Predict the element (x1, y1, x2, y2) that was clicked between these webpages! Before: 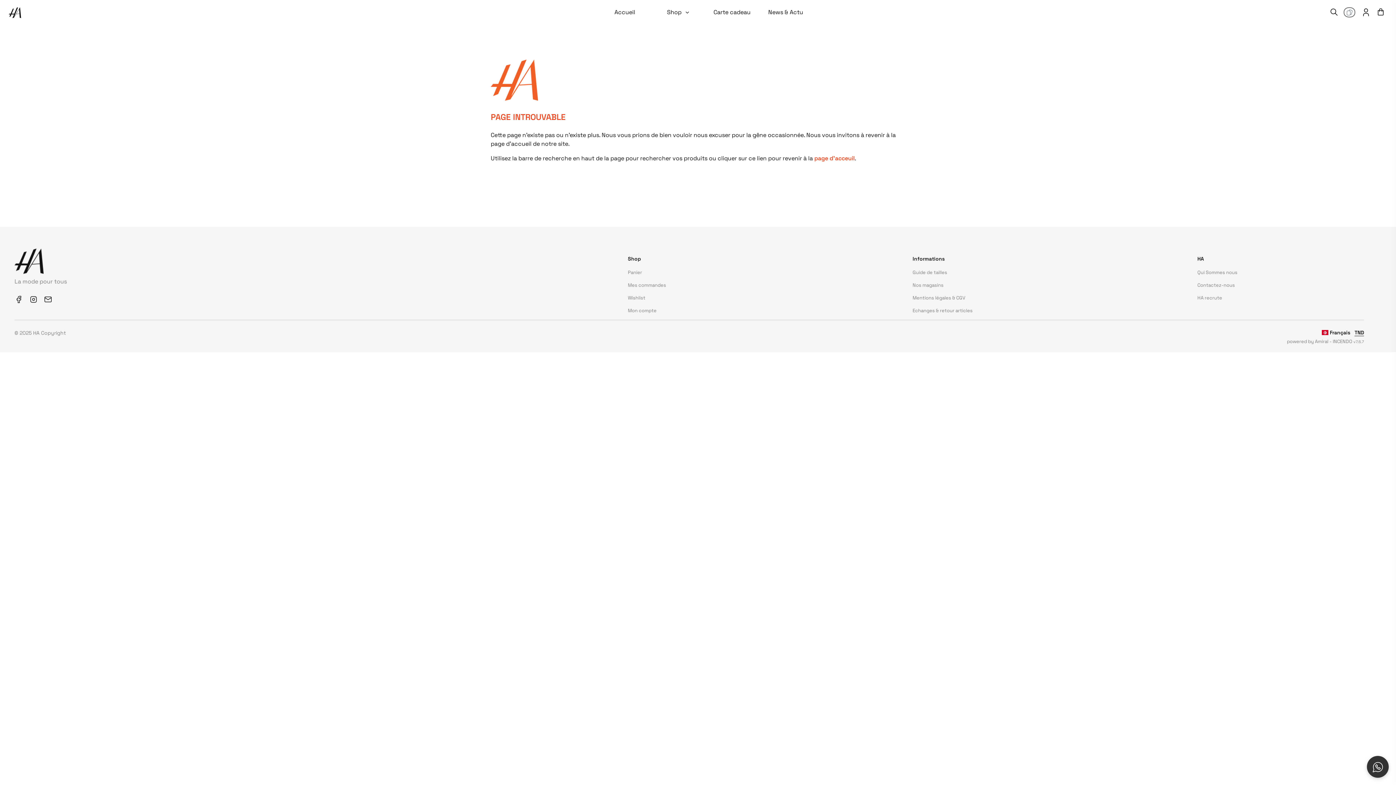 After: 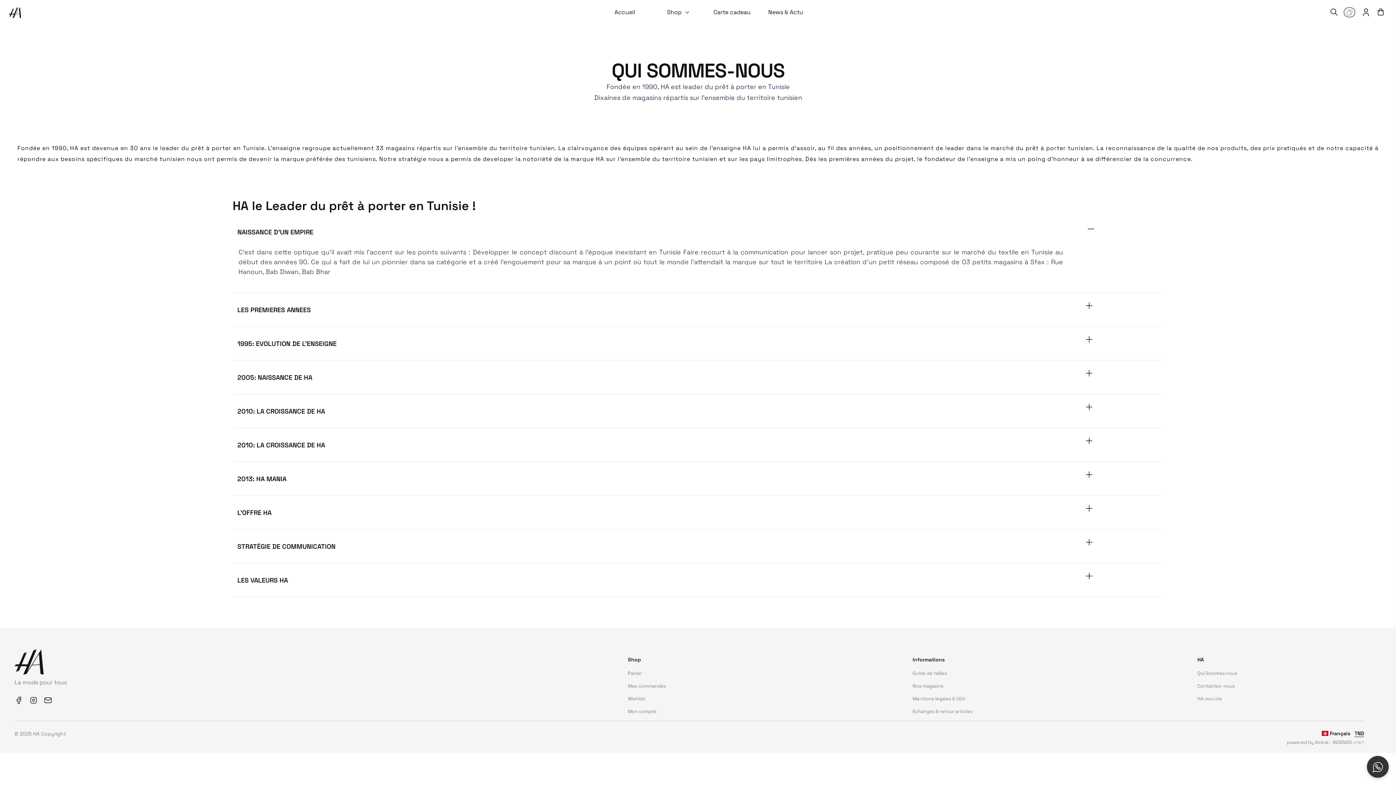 Action: label: Qui Sommes nous bbox: (1191, 269, 1381, 276)